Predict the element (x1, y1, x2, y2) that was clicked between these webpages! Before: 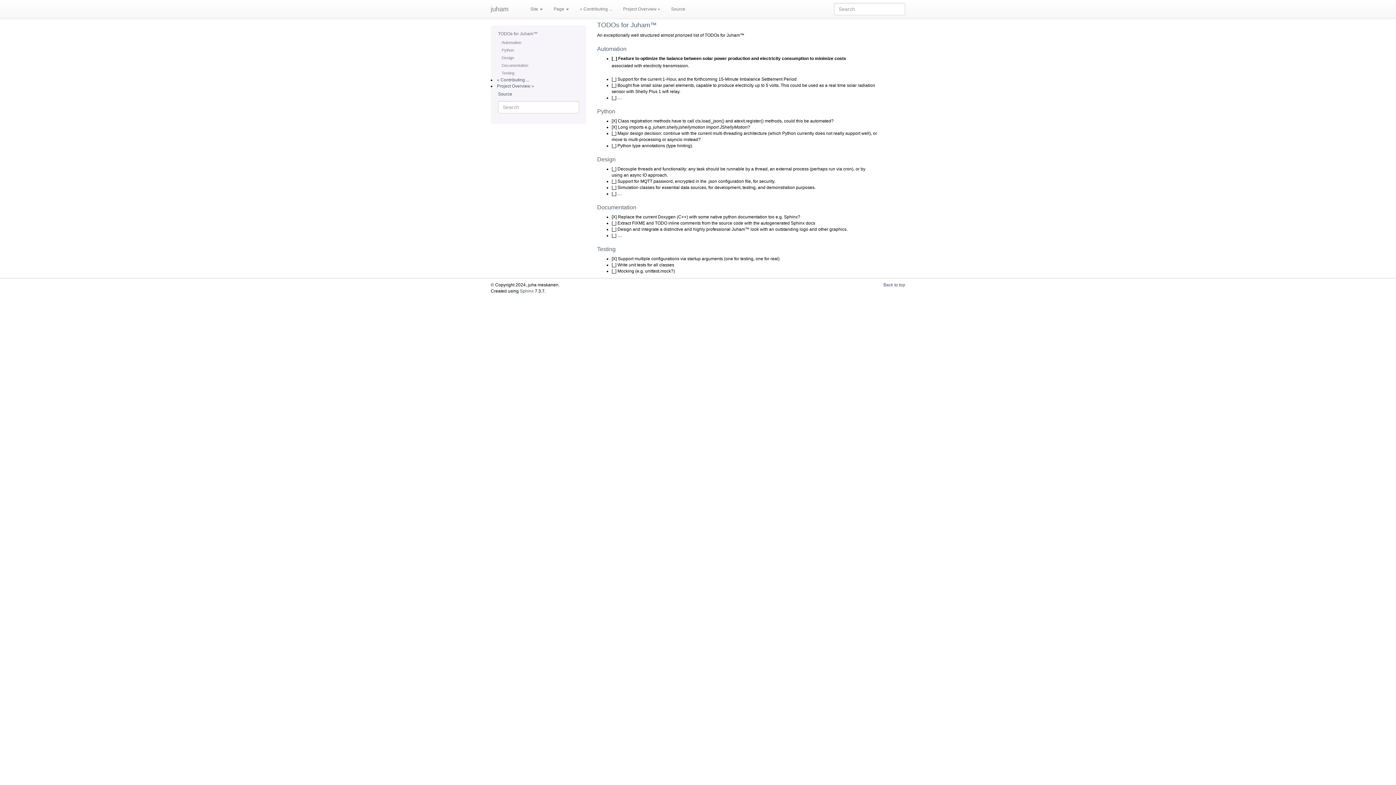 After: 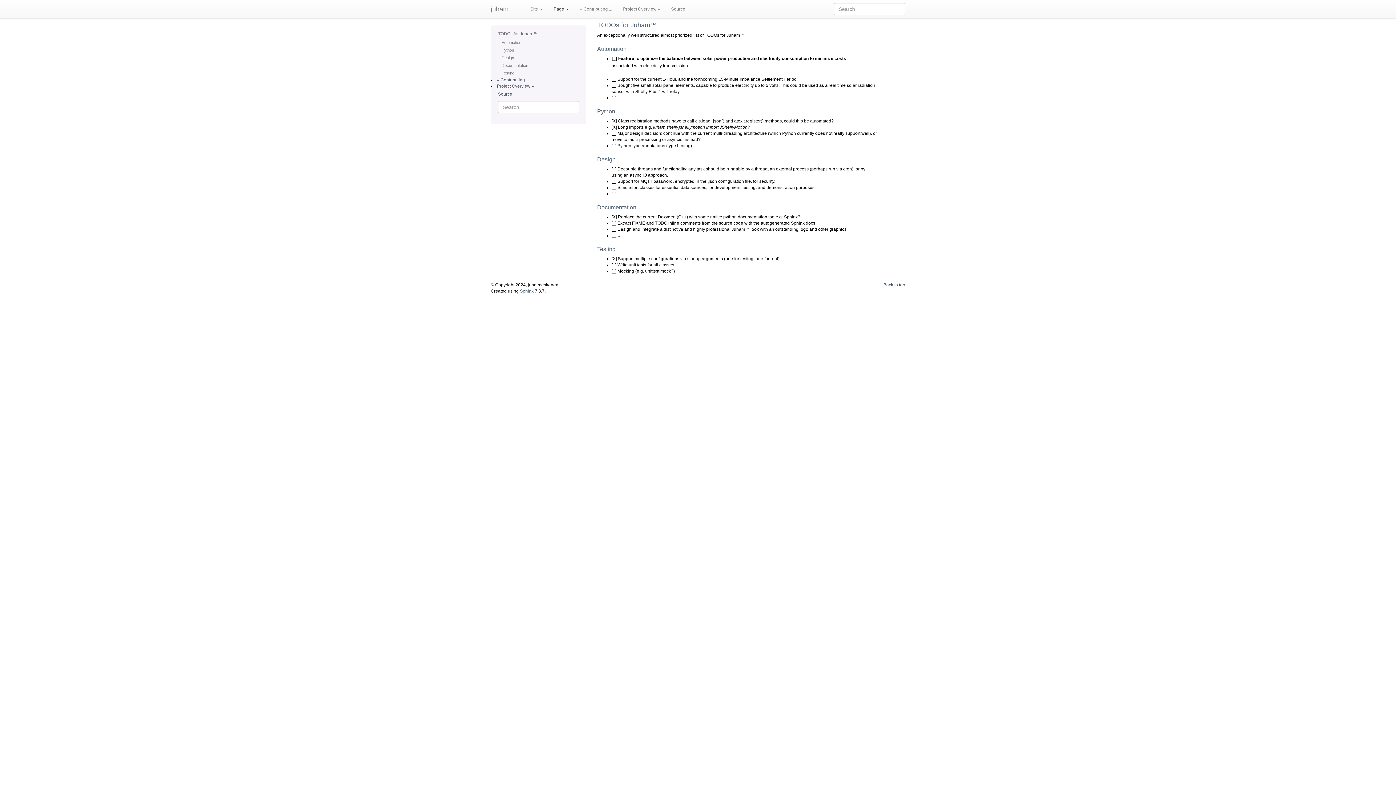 Action: bbox: (548, 0, 574, 18) label: Page 